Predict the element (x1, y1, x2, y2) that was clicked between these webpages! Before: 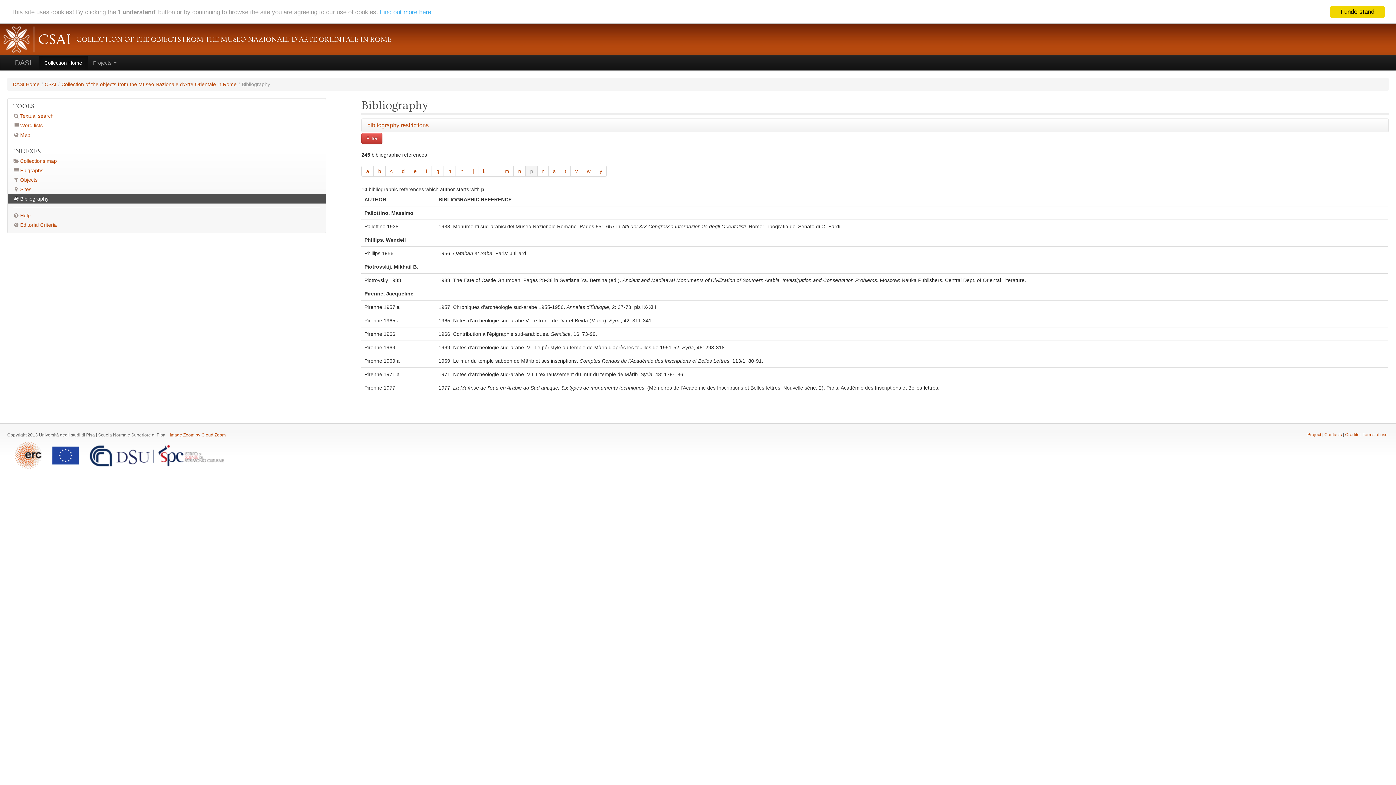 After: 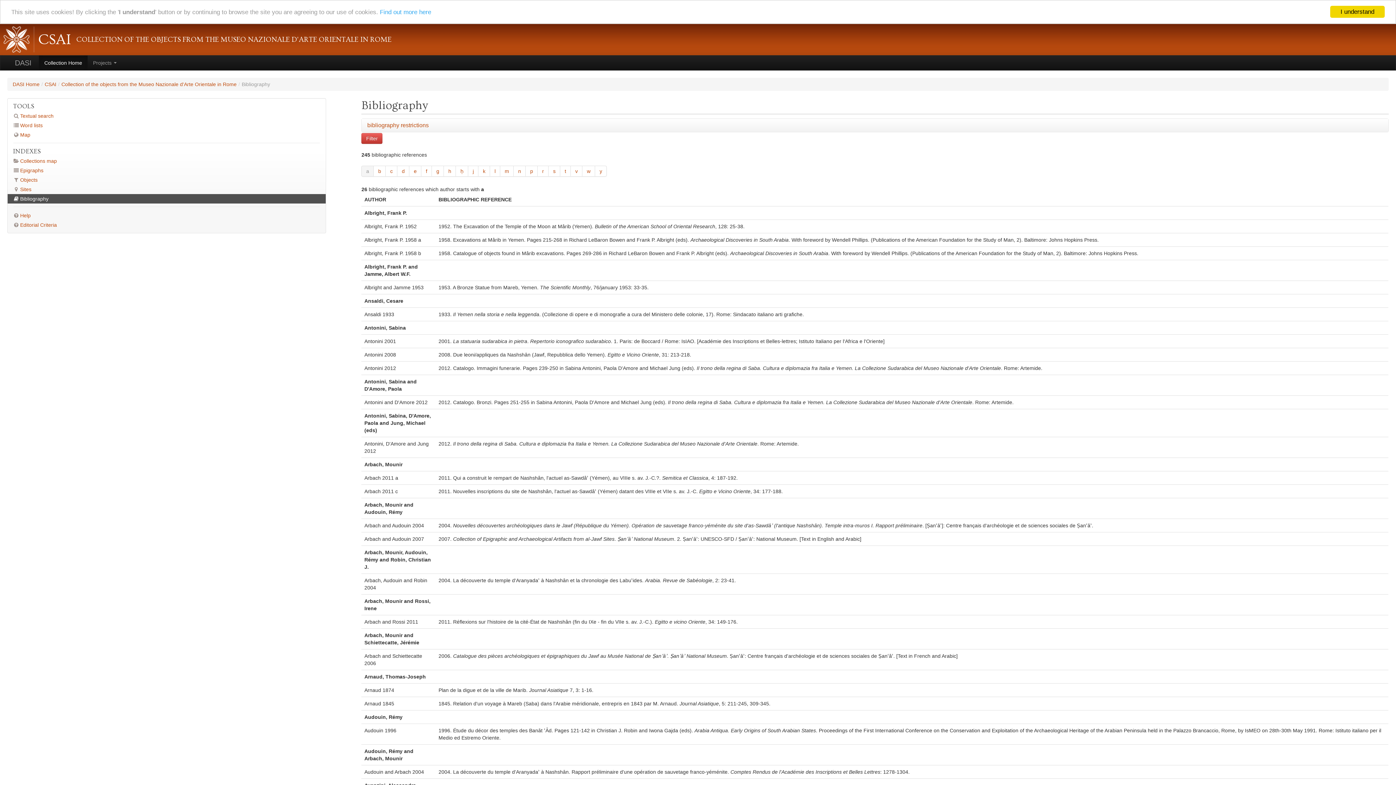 Action: label: Filter bbox: (361, 133, 382, 144)